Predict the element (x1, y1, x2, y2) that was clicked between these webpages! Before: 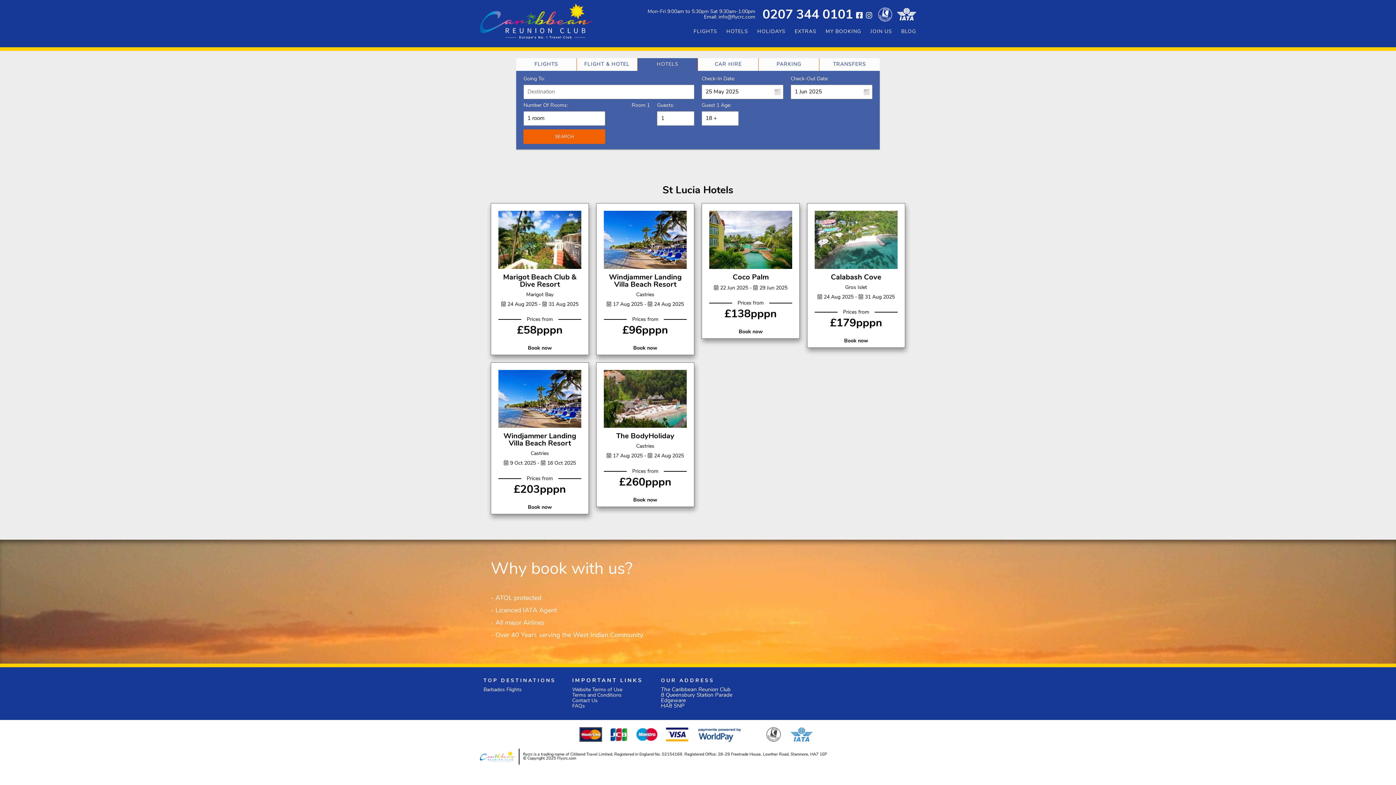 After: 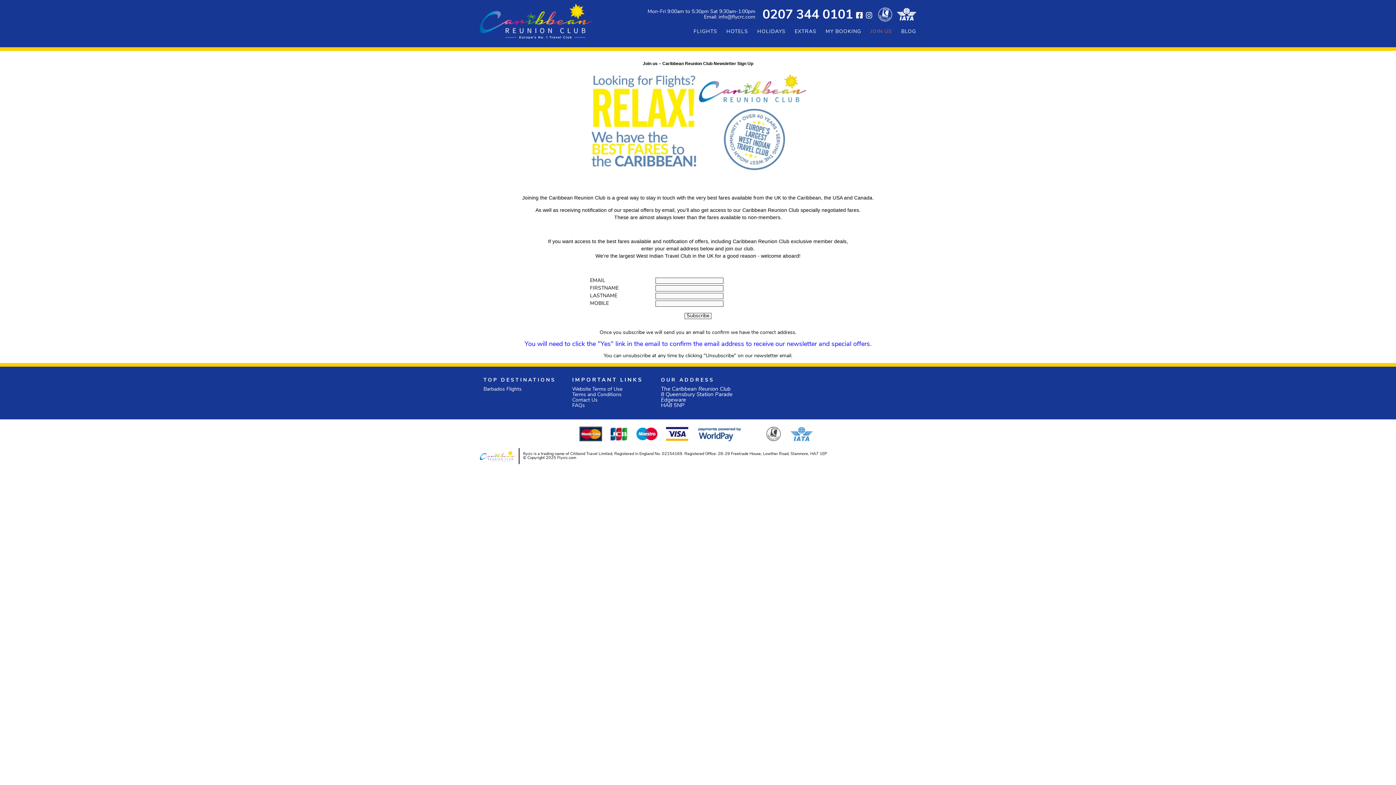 Action: label: JOIN US bbox: (866, 23, 892, 40)